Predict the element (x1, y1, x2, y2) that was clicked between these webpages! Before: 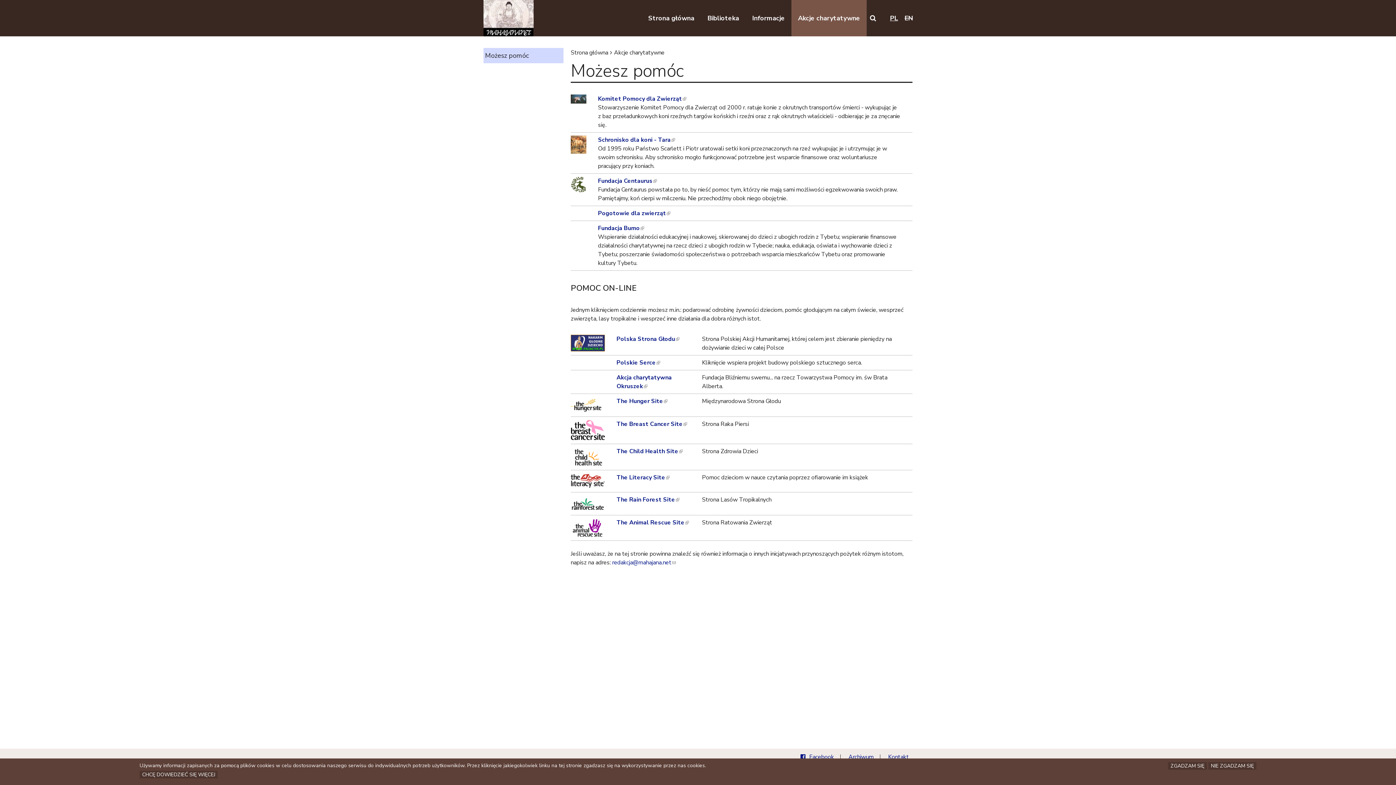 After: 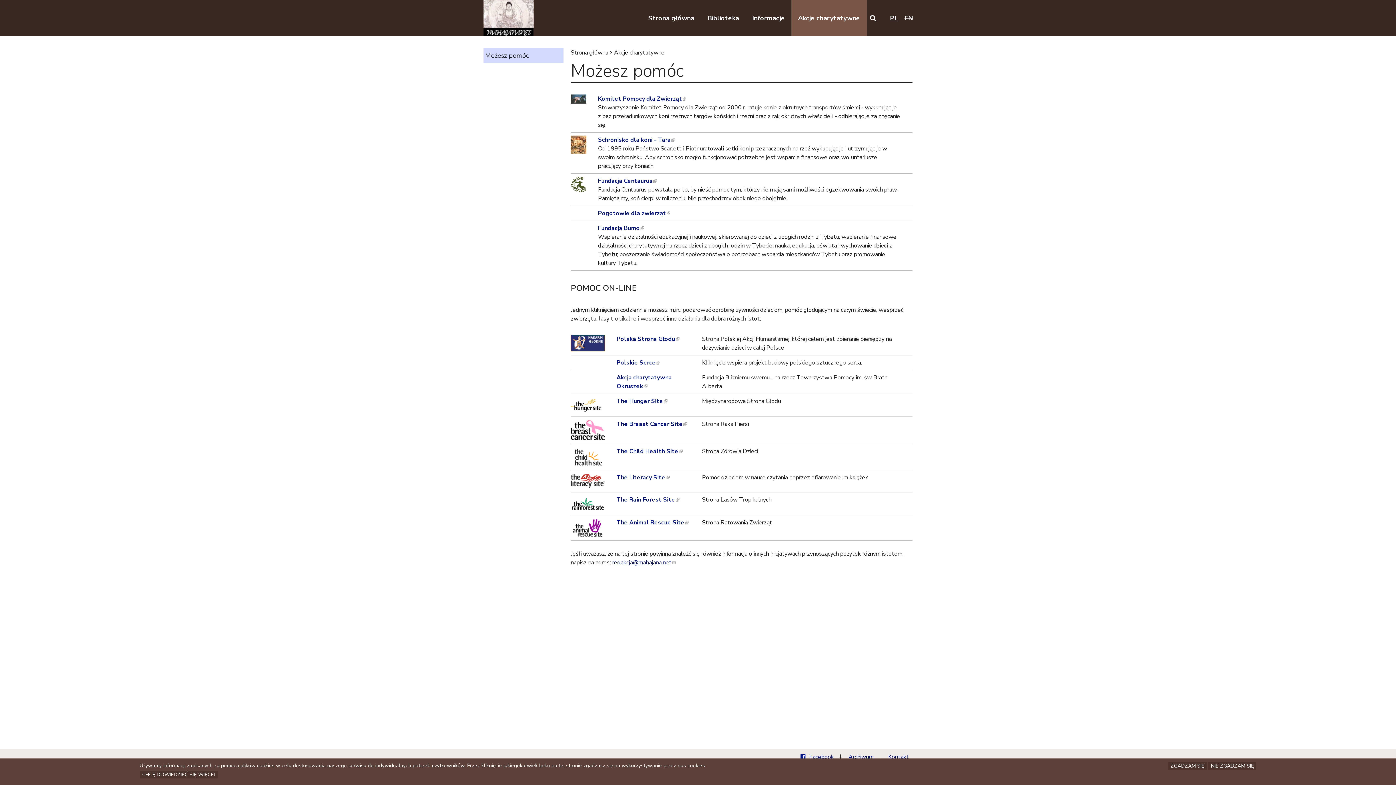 Action: bbox: (570, 518, 605, 537)